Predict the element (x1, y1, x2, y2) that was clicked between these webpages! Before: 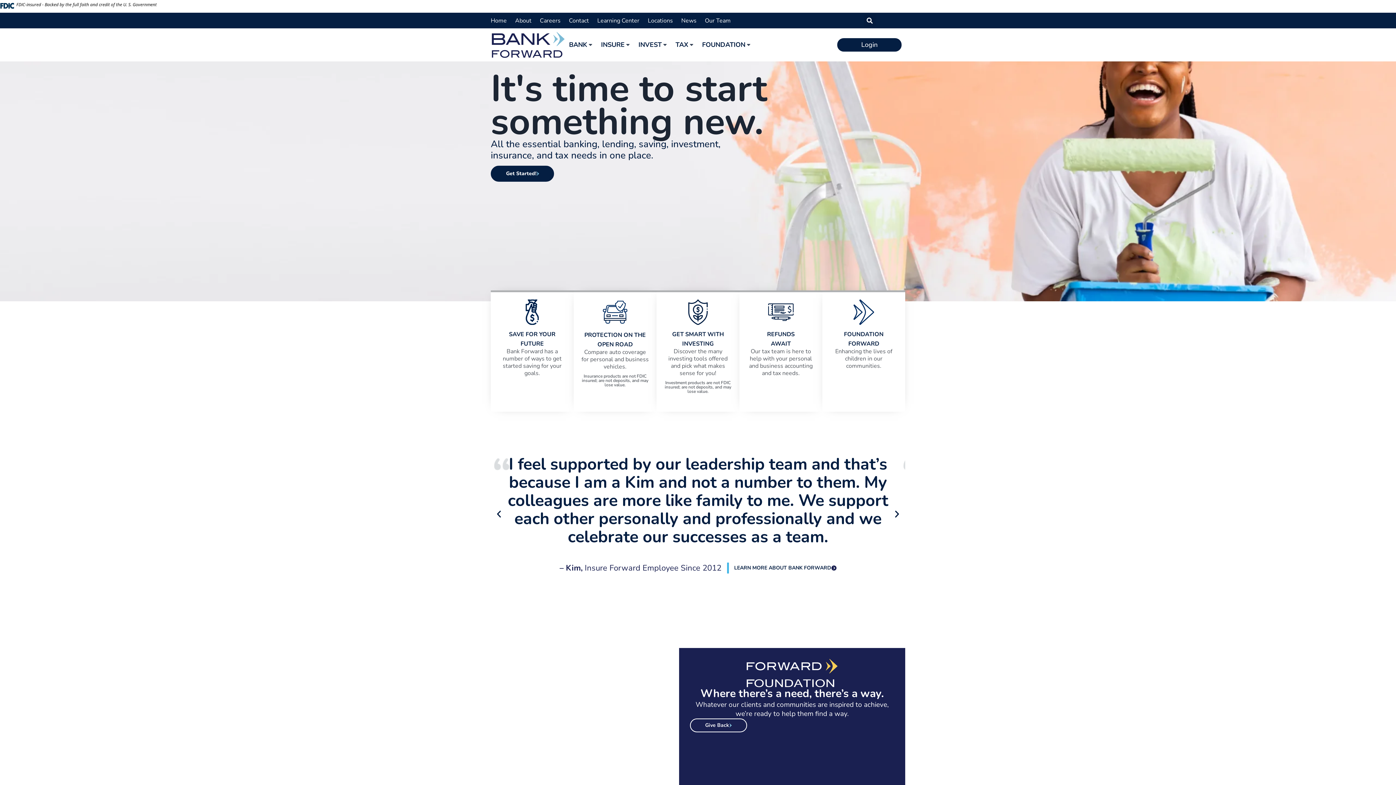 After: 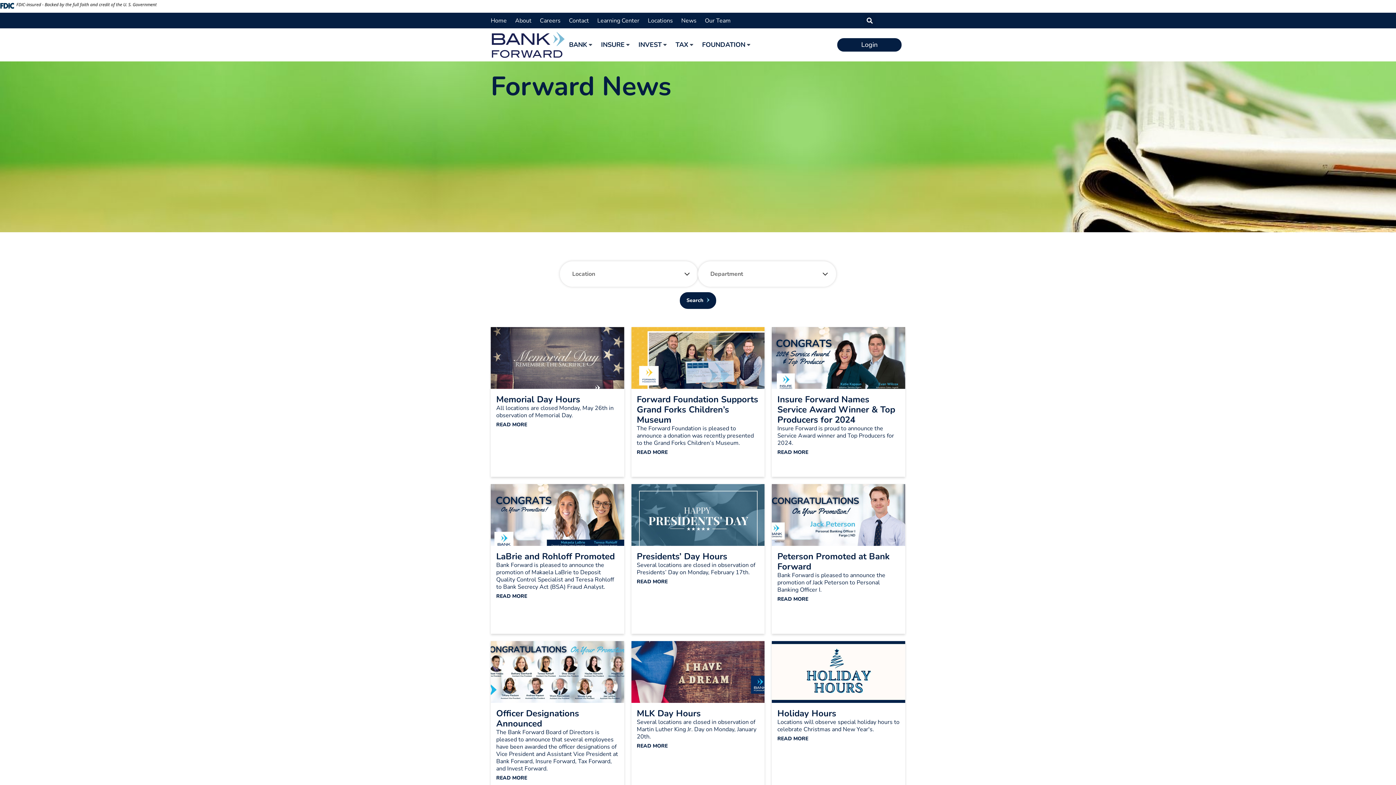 Action: label: News bbox: (681, 15, 696, 25)